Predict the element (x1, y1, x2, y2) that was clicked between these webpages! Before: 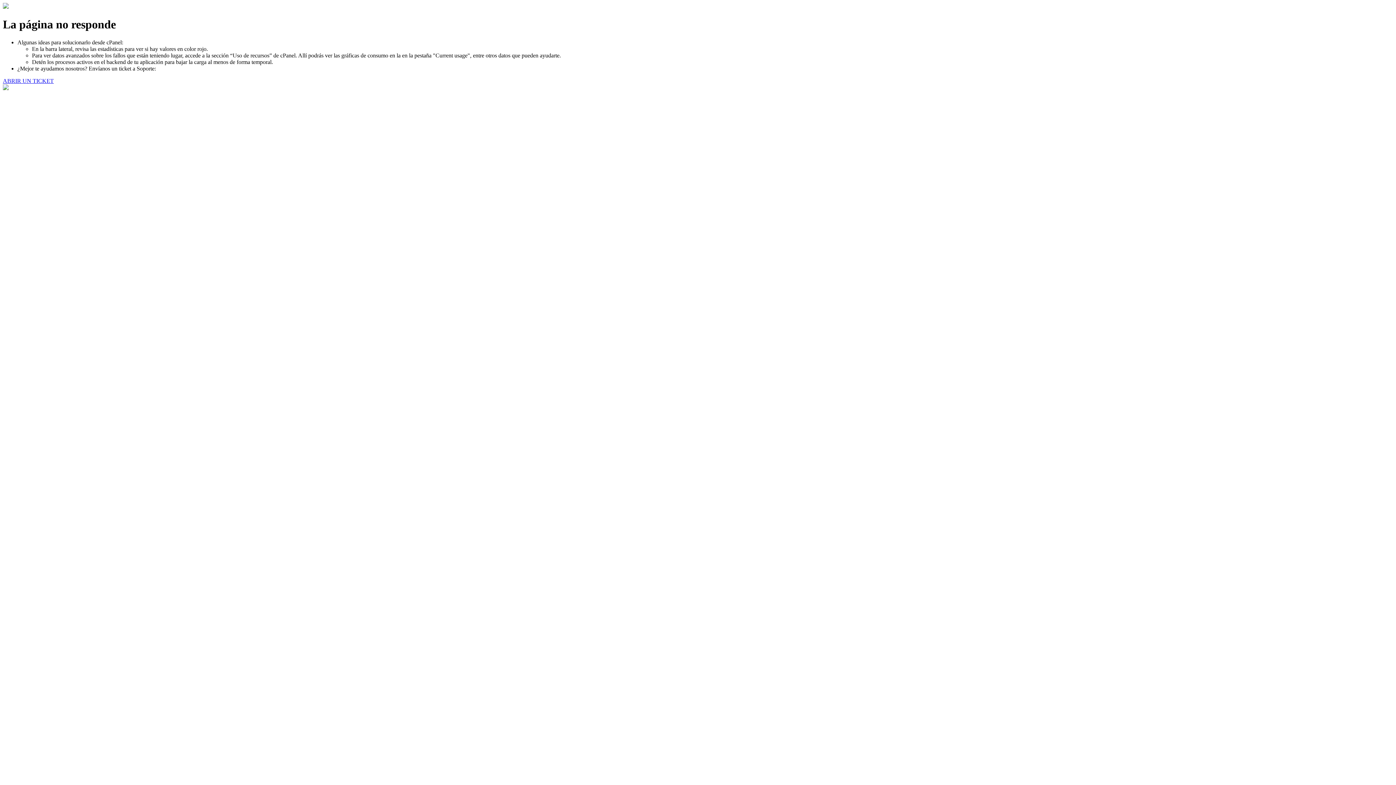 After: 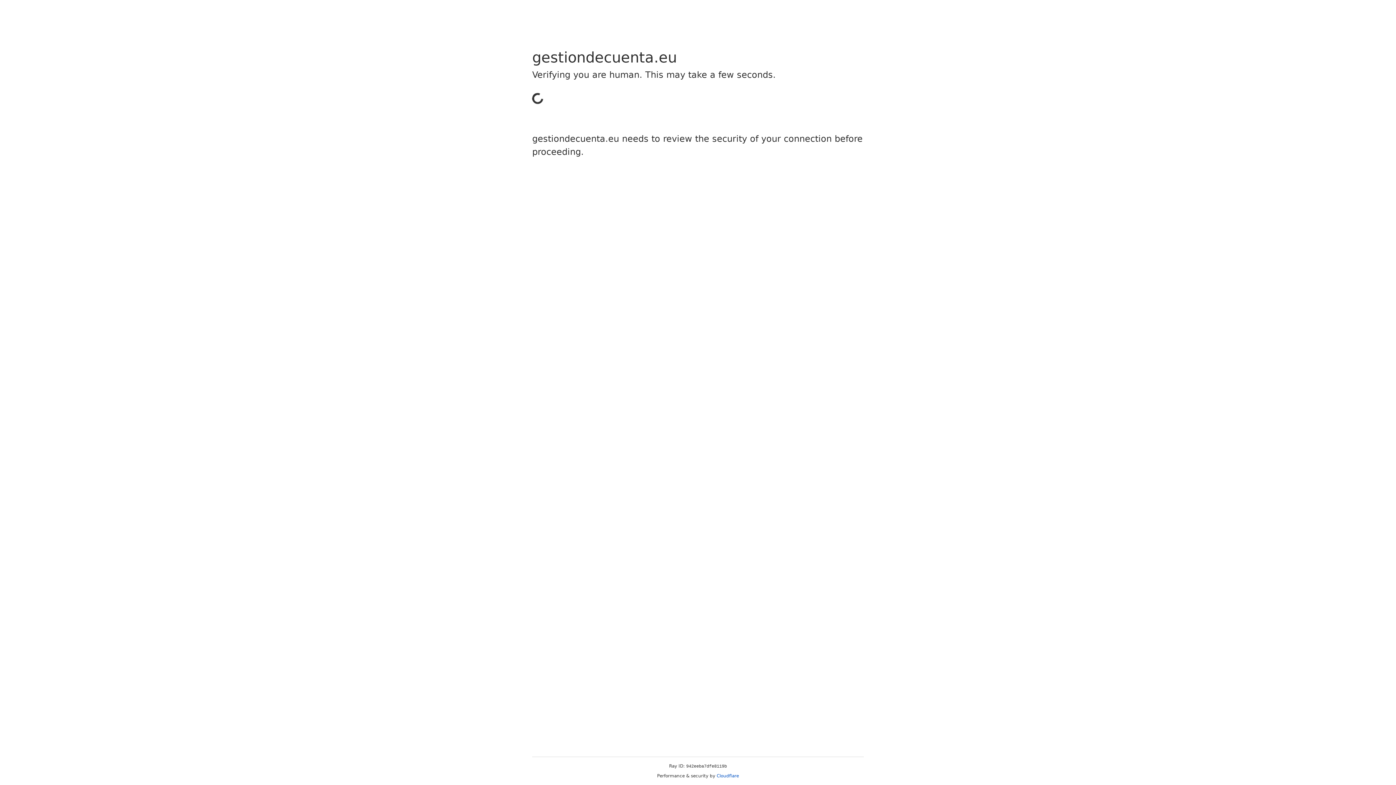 Action: bbox: (2, 77, 53, 83) label: ABRIR UN TICKET